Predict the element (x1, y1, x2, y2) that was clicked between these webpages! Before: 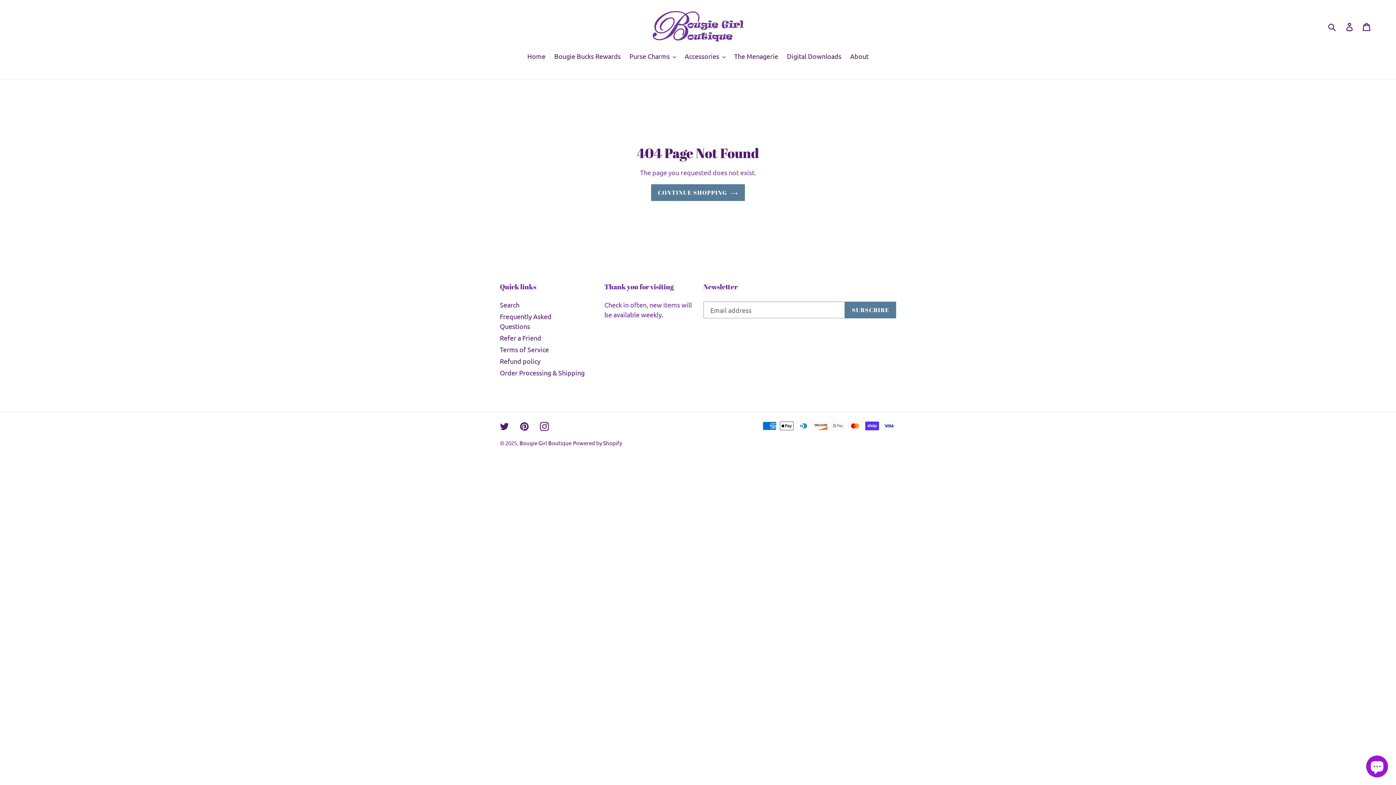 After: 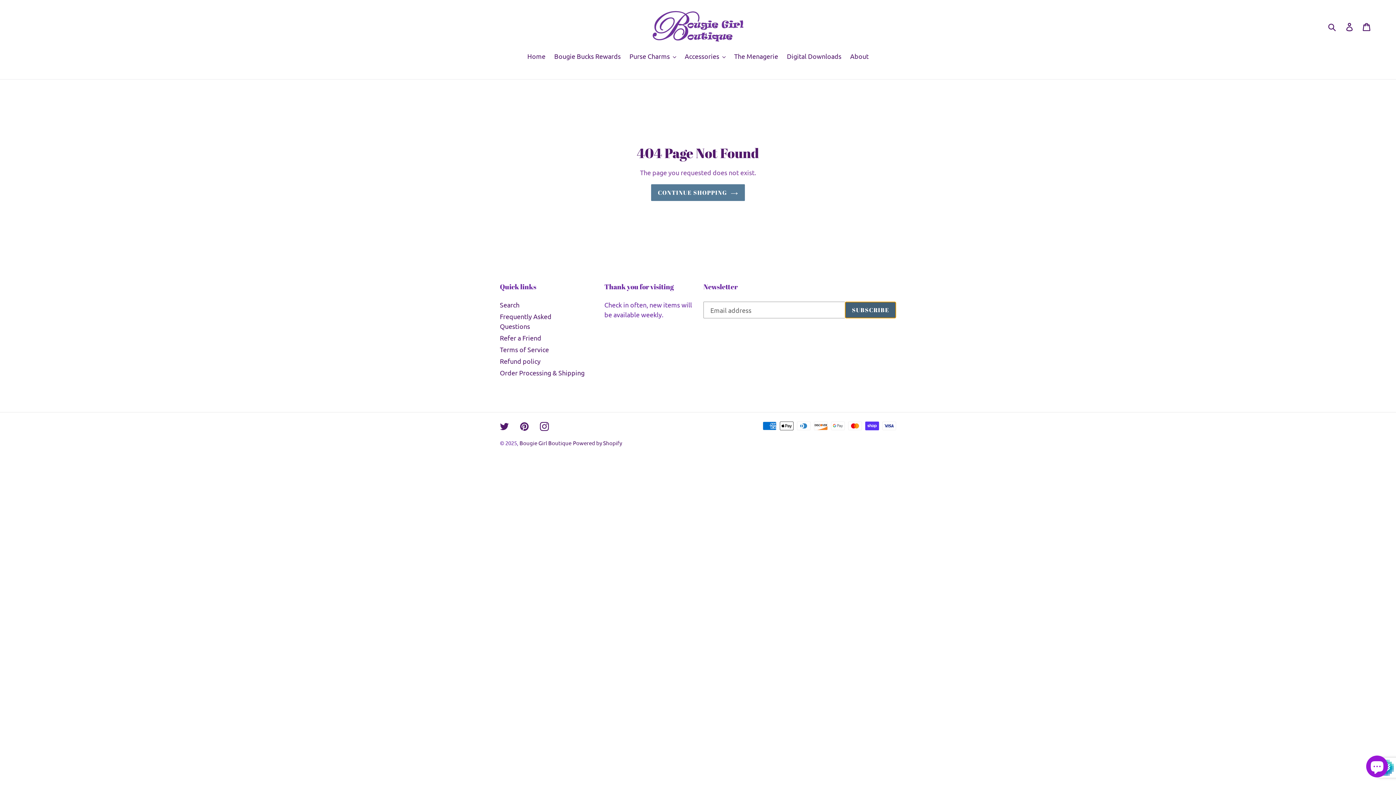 Action: bbox: (845, 301, 896, 318) label: SUBSCRIBE